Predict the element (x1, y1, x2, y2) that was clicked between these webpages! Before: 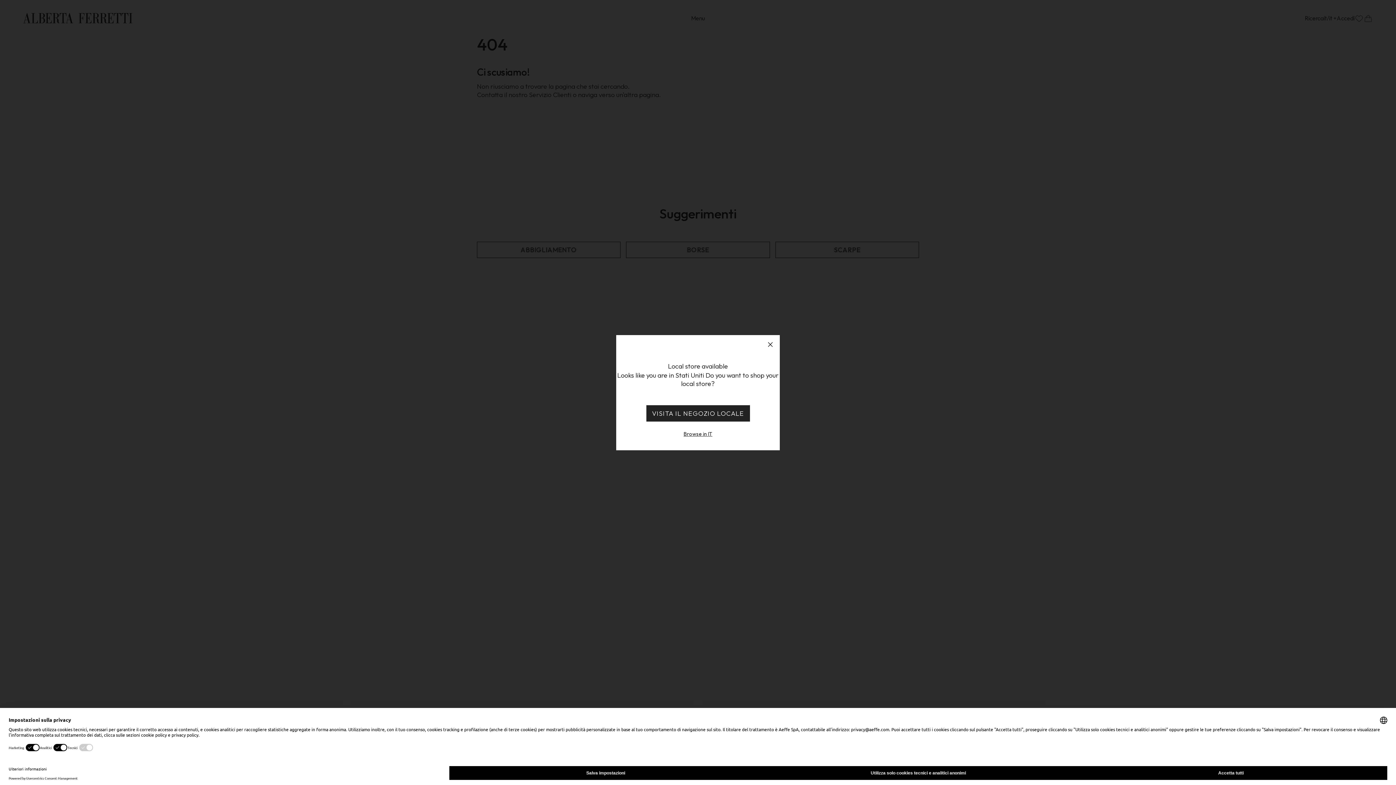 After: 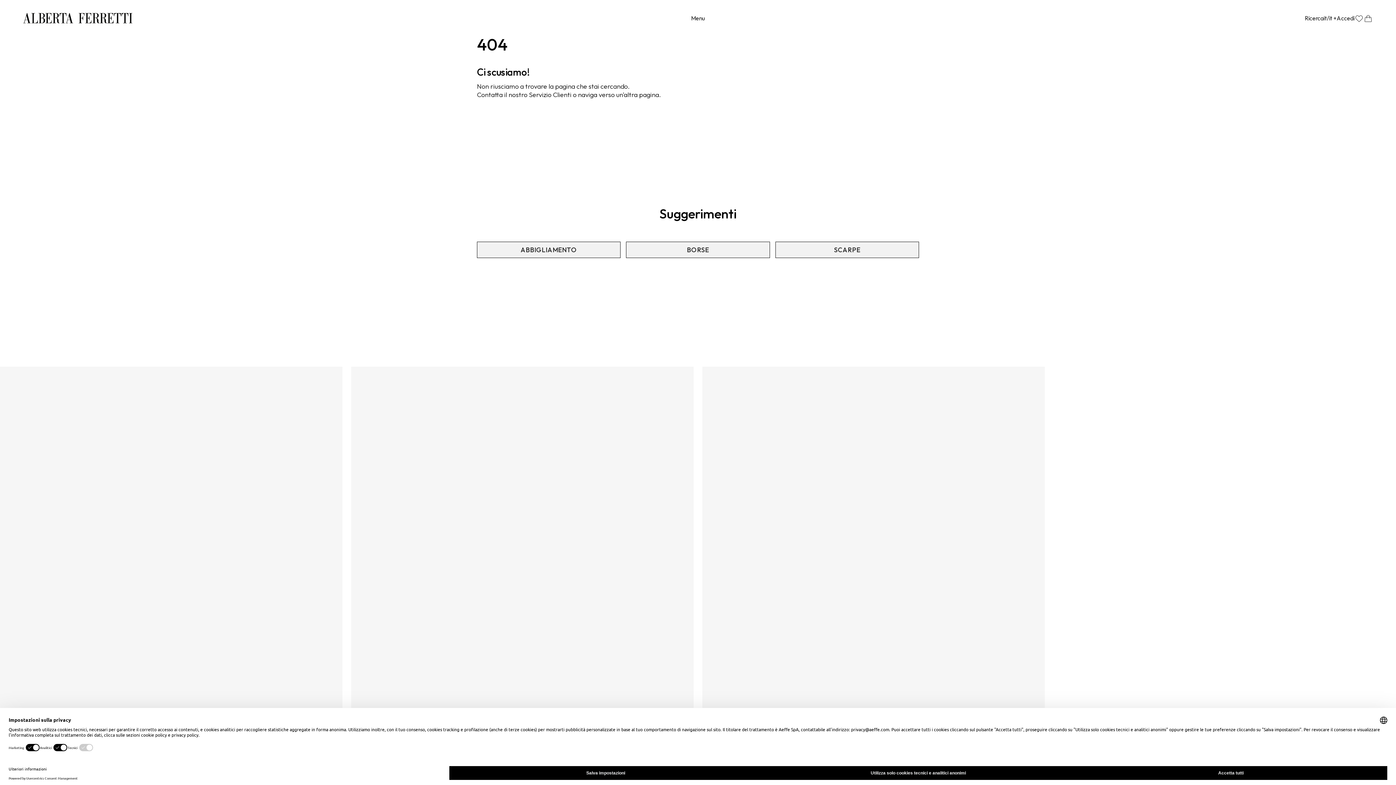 Action: bbox: (683, 430, 712, 437) label: Browse in IT